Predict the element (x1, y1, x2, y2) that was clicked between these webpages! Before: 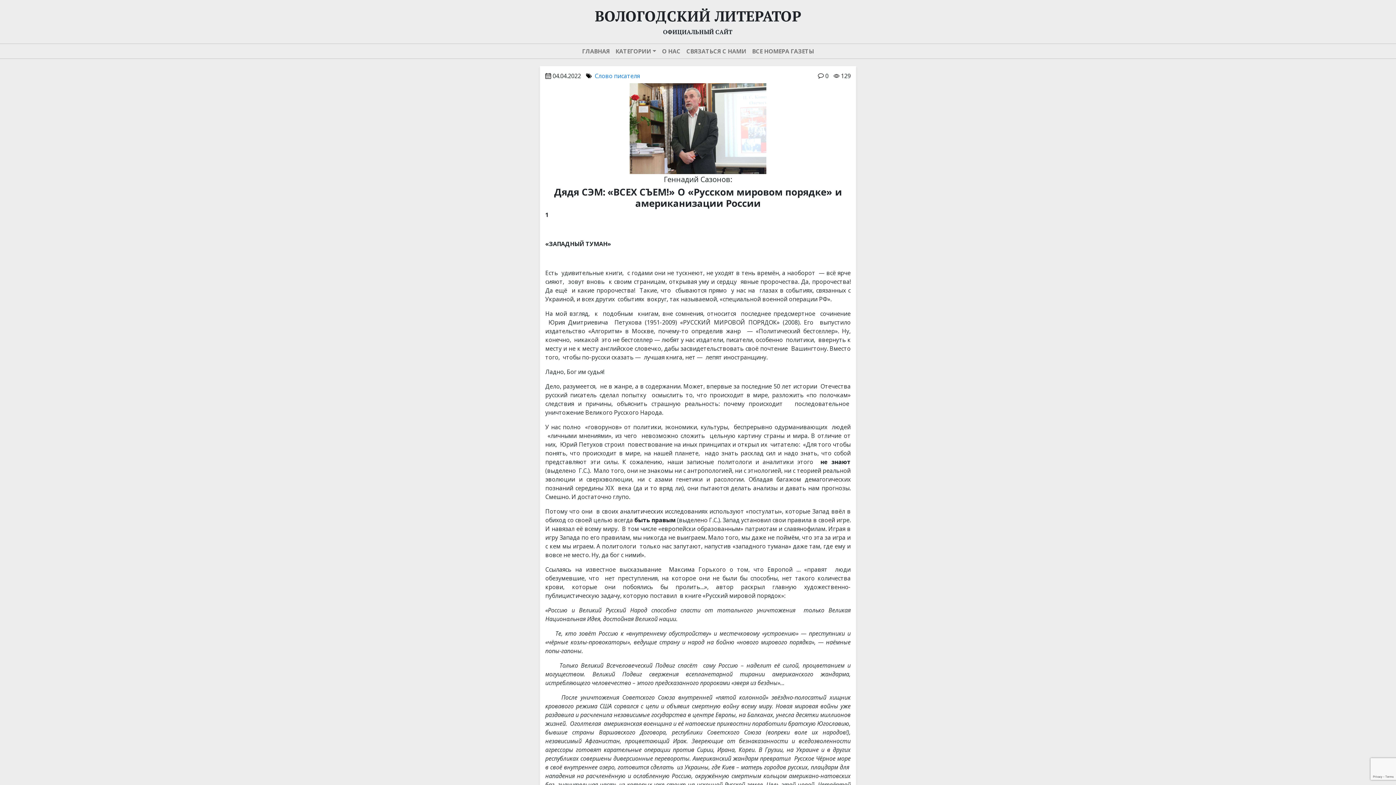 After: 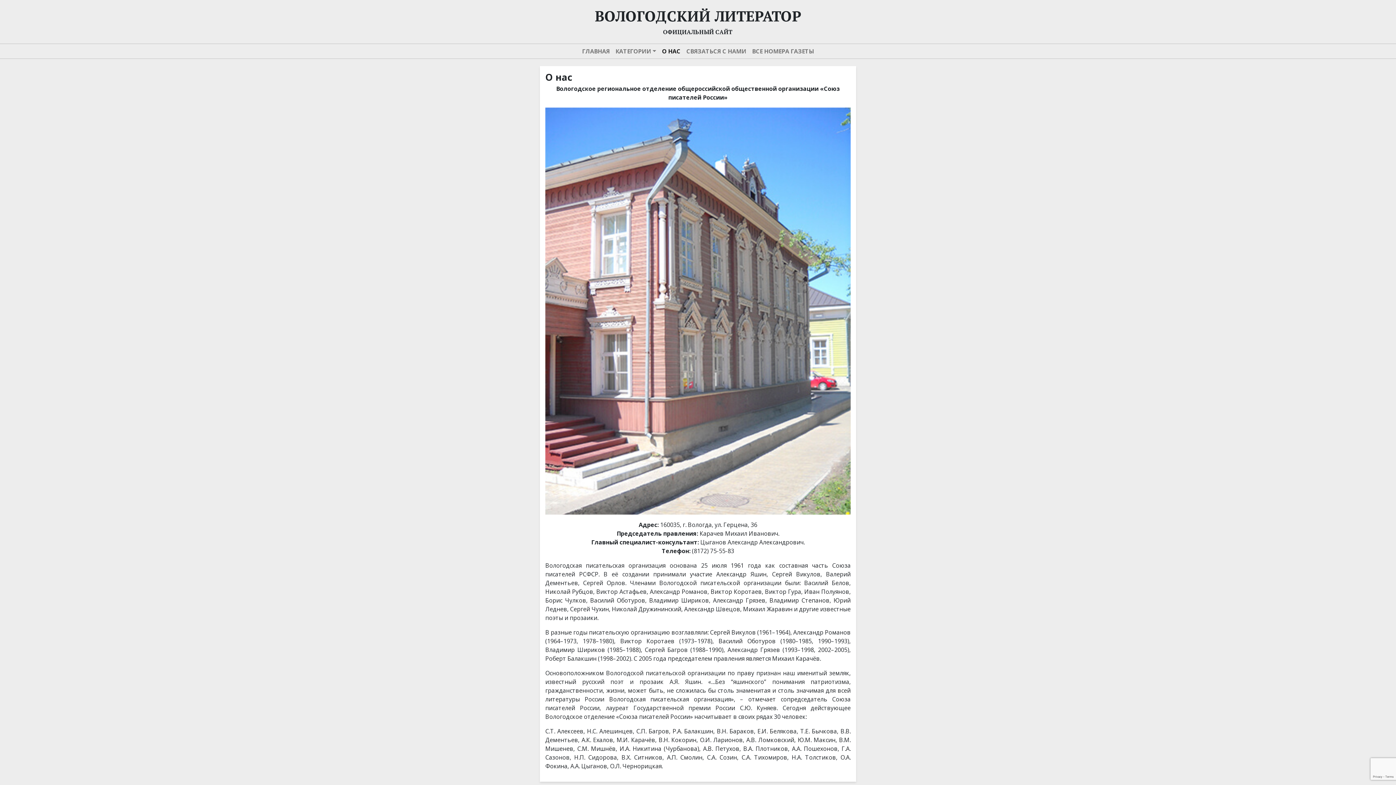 Action: bbox: (659, 44, 683, 58) label: О НАС